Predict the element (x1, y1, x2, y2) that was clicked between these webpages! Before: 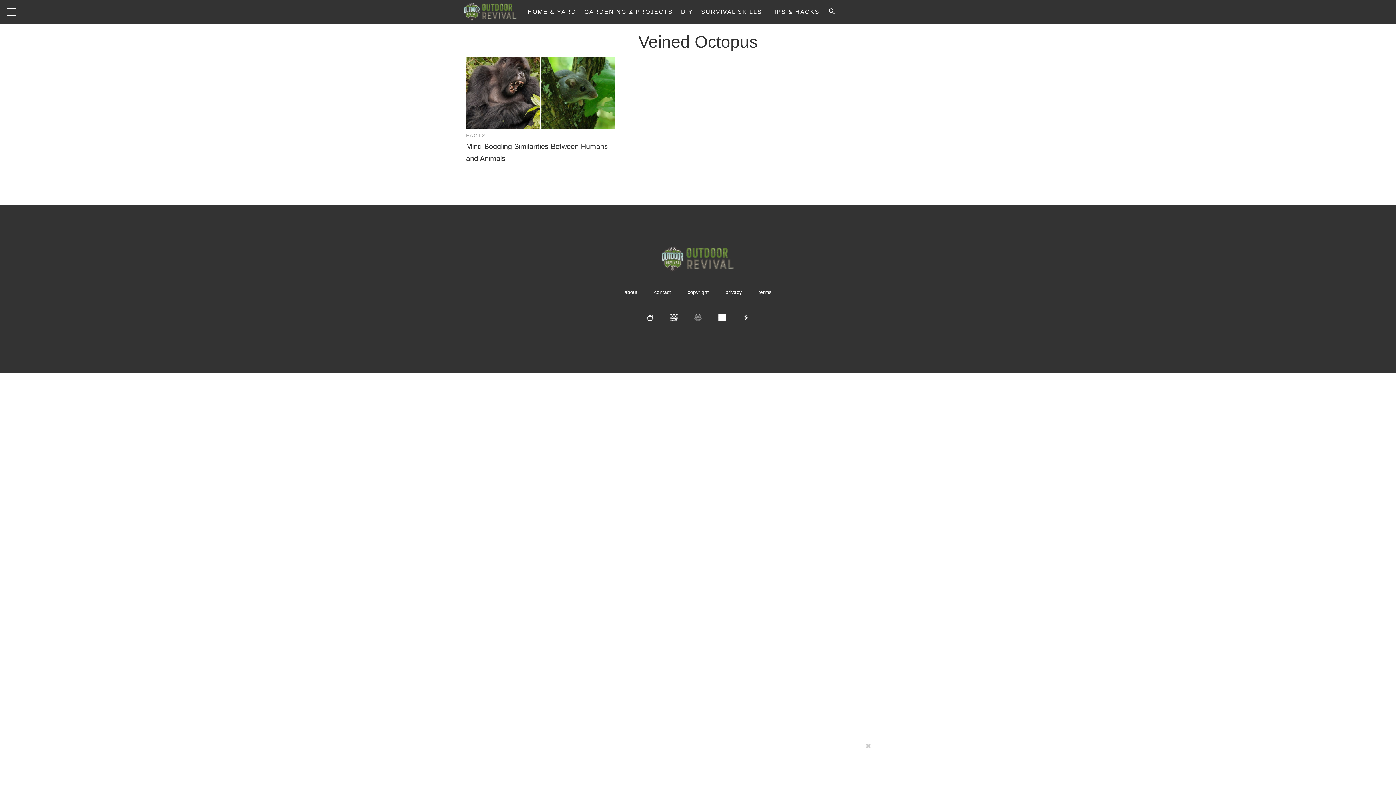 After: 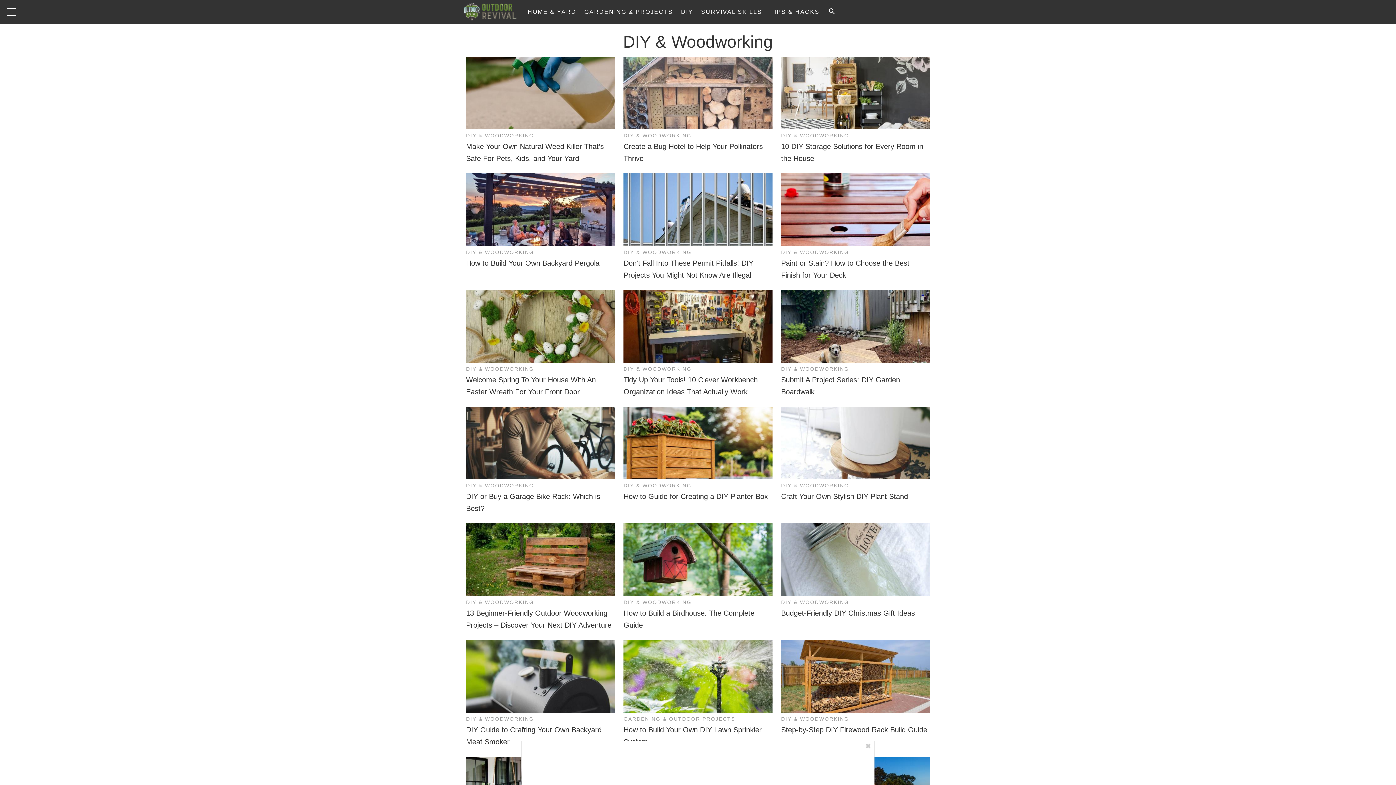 Action: label: DIY bbox: (678, 0, 696, 23)